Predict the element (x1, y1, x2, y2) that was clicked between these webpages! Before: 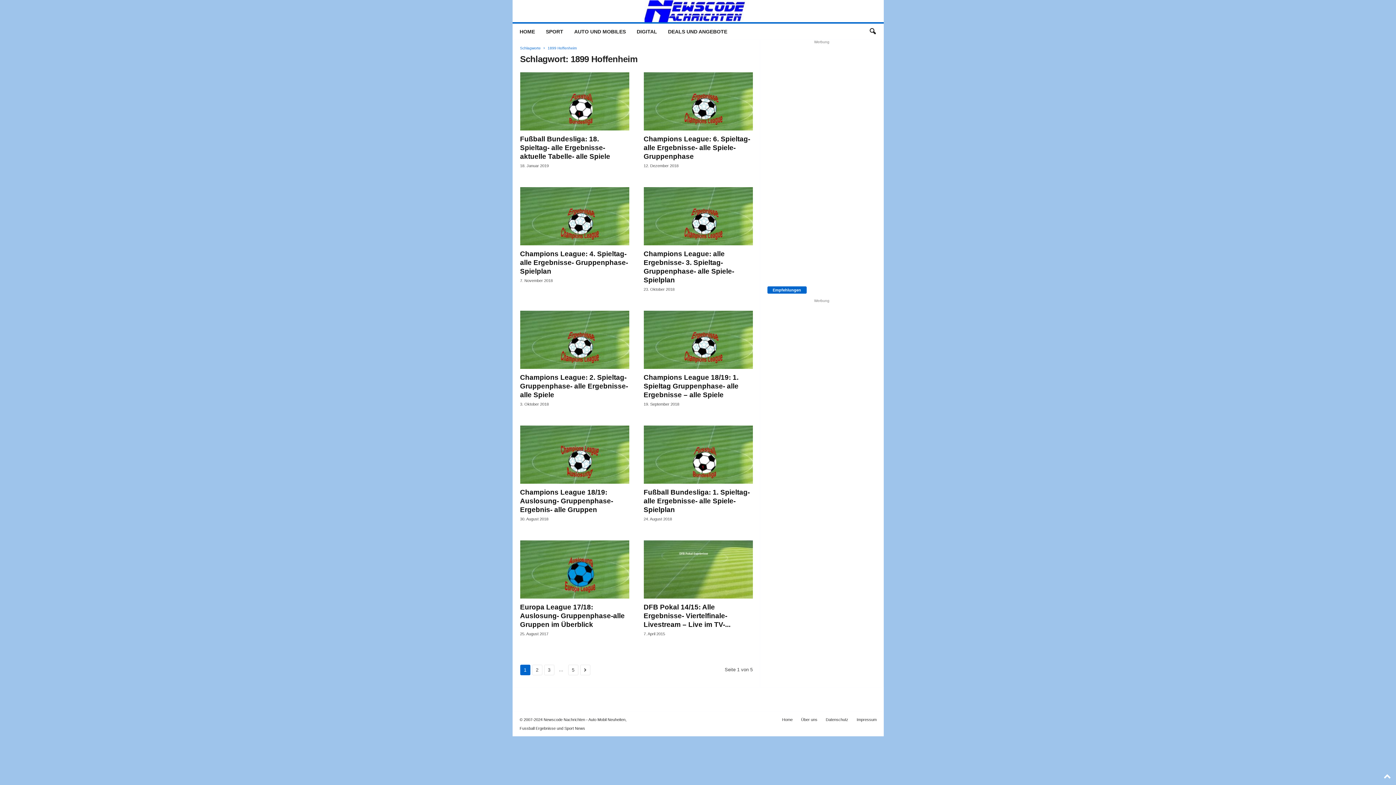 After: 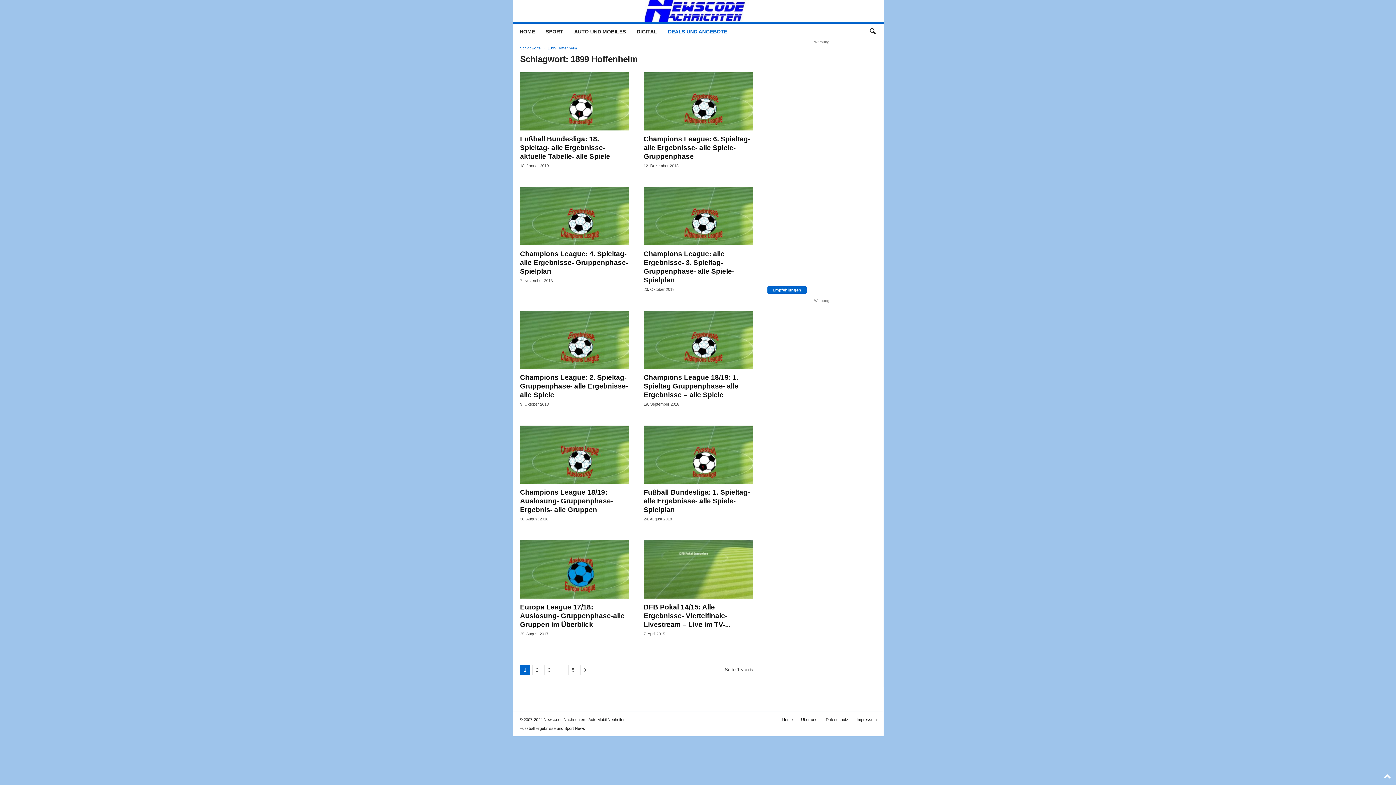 Action: label: DEALS UND ANGEBOTE bbox: (662, 23, 732, 39)